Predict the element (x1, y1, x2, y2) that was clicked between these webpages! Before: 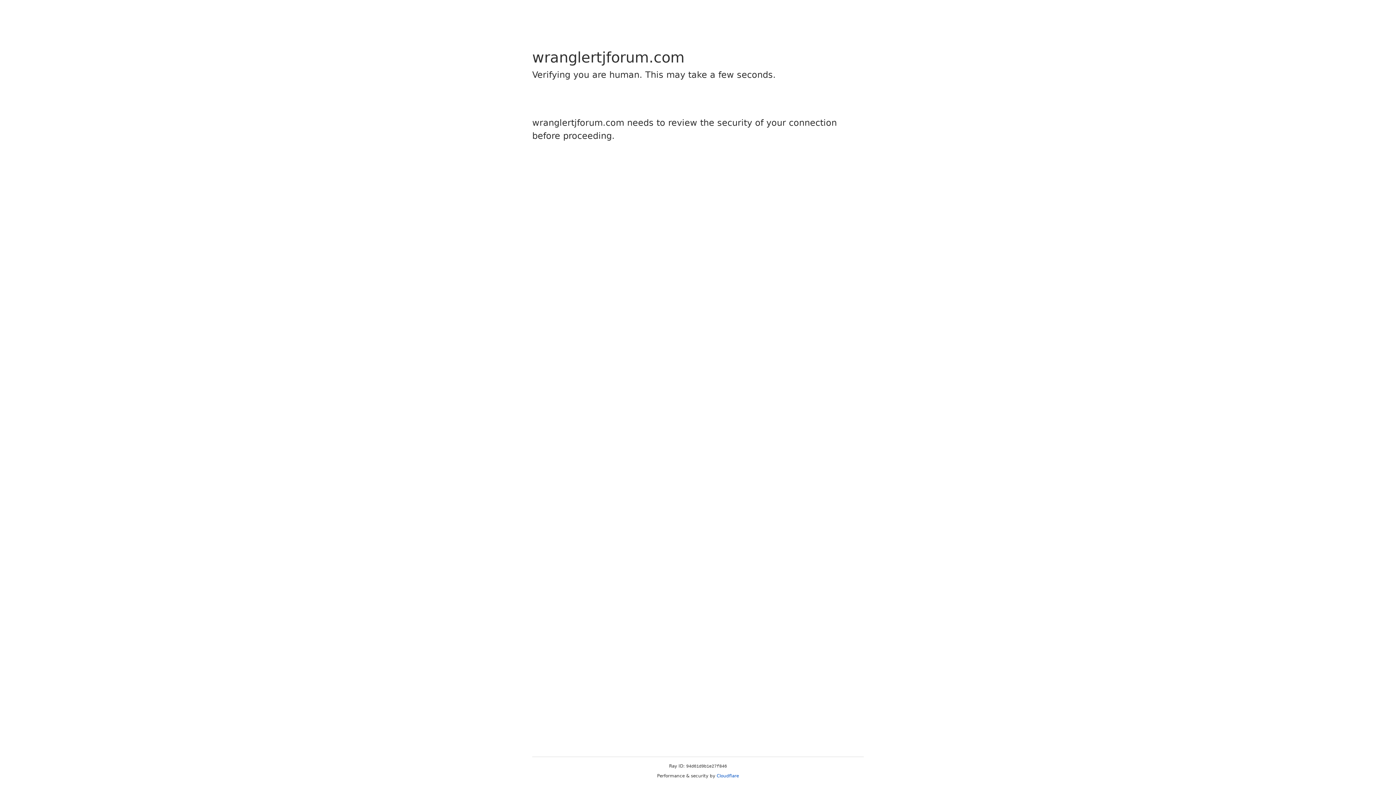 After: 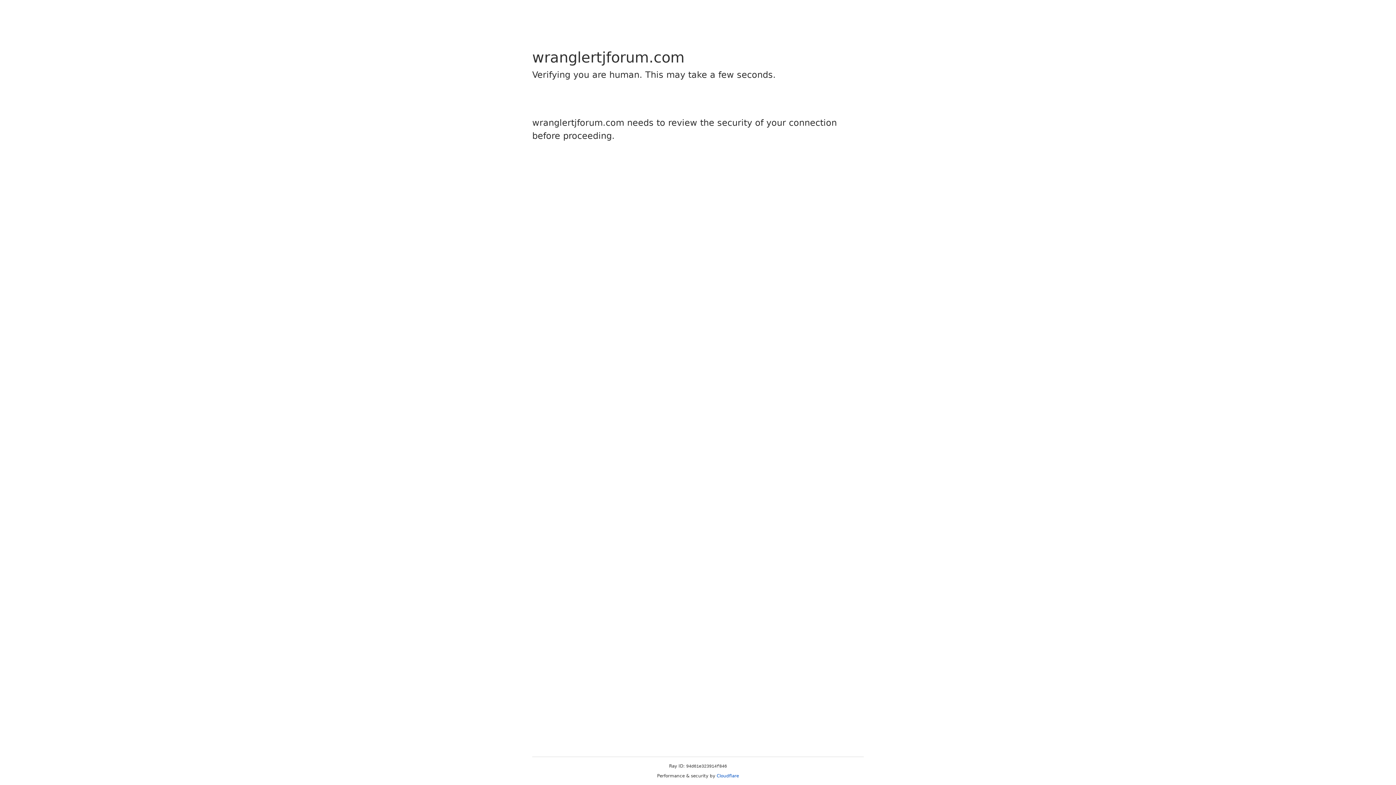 Action: bbox: (716, 773, 739, 778) label: Cloudflare